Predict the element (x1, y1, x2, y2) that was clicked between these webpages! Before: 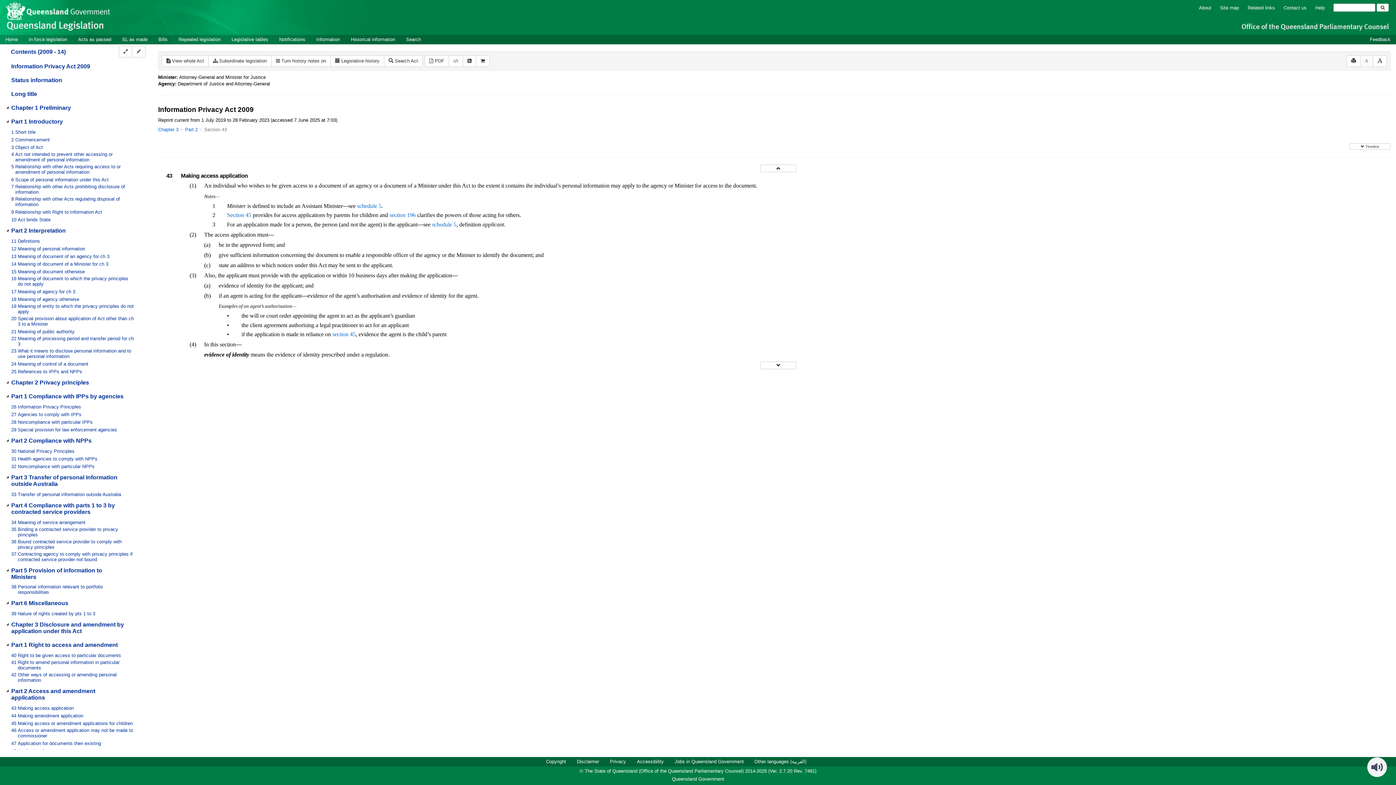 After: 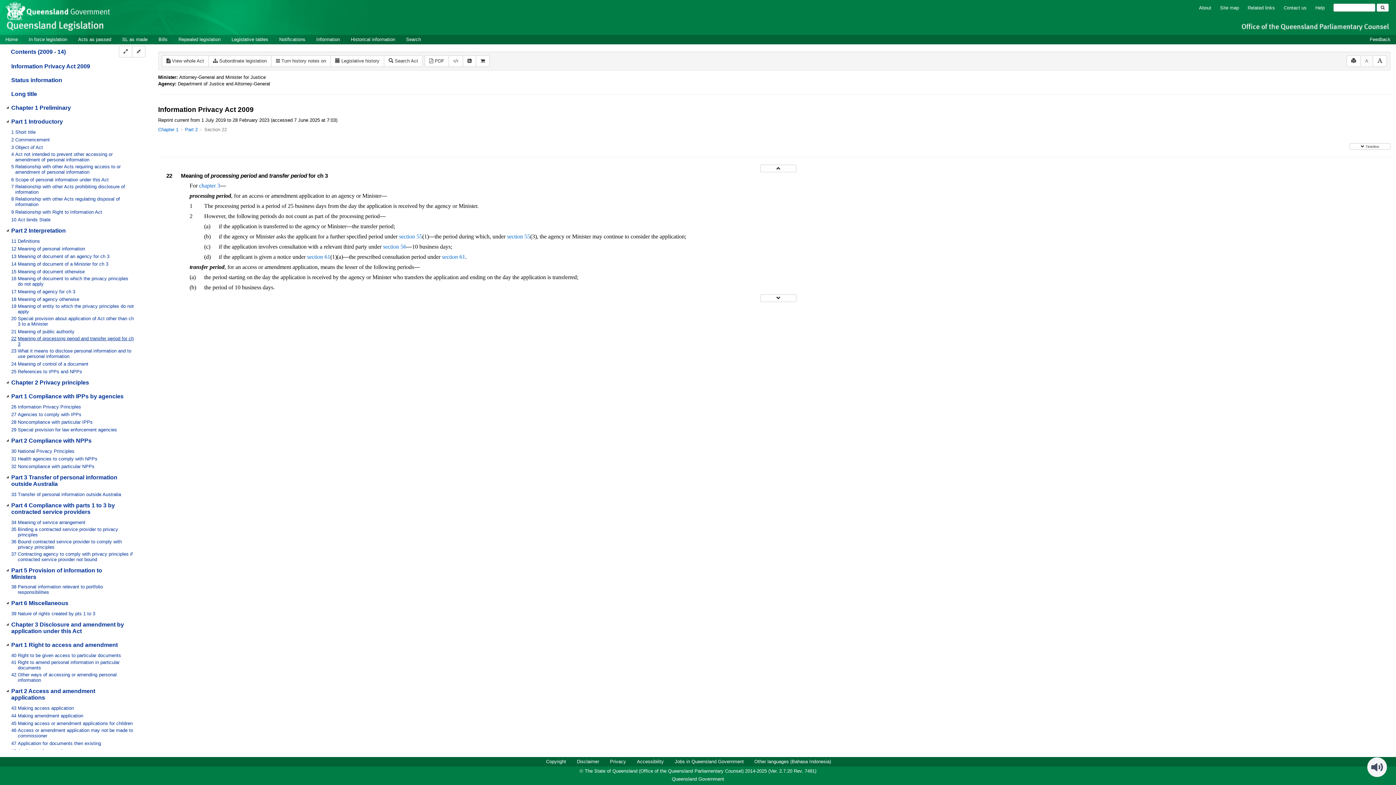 Action: label: 22 Meaning of processing period and transfer period for ch 3 bbox: (11, 341, 146, 346)